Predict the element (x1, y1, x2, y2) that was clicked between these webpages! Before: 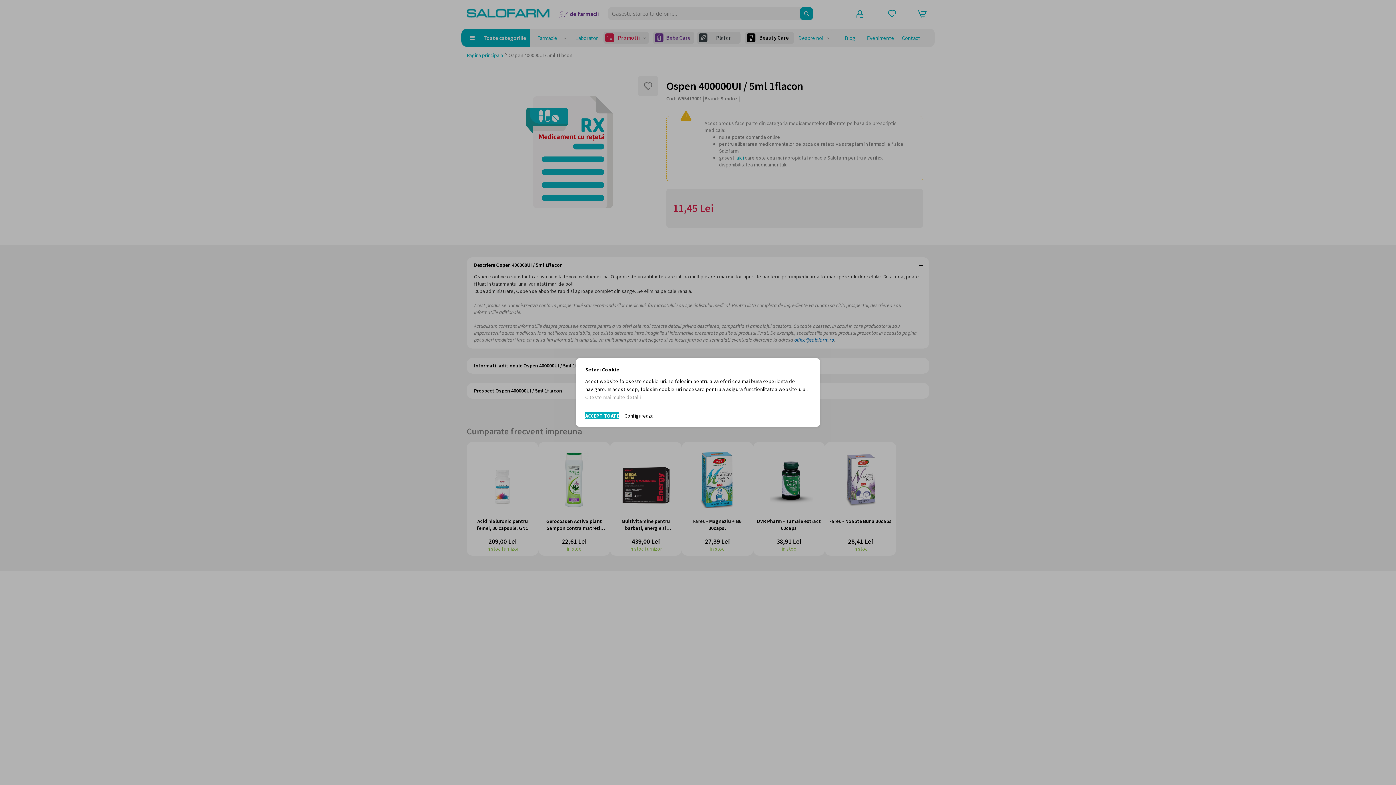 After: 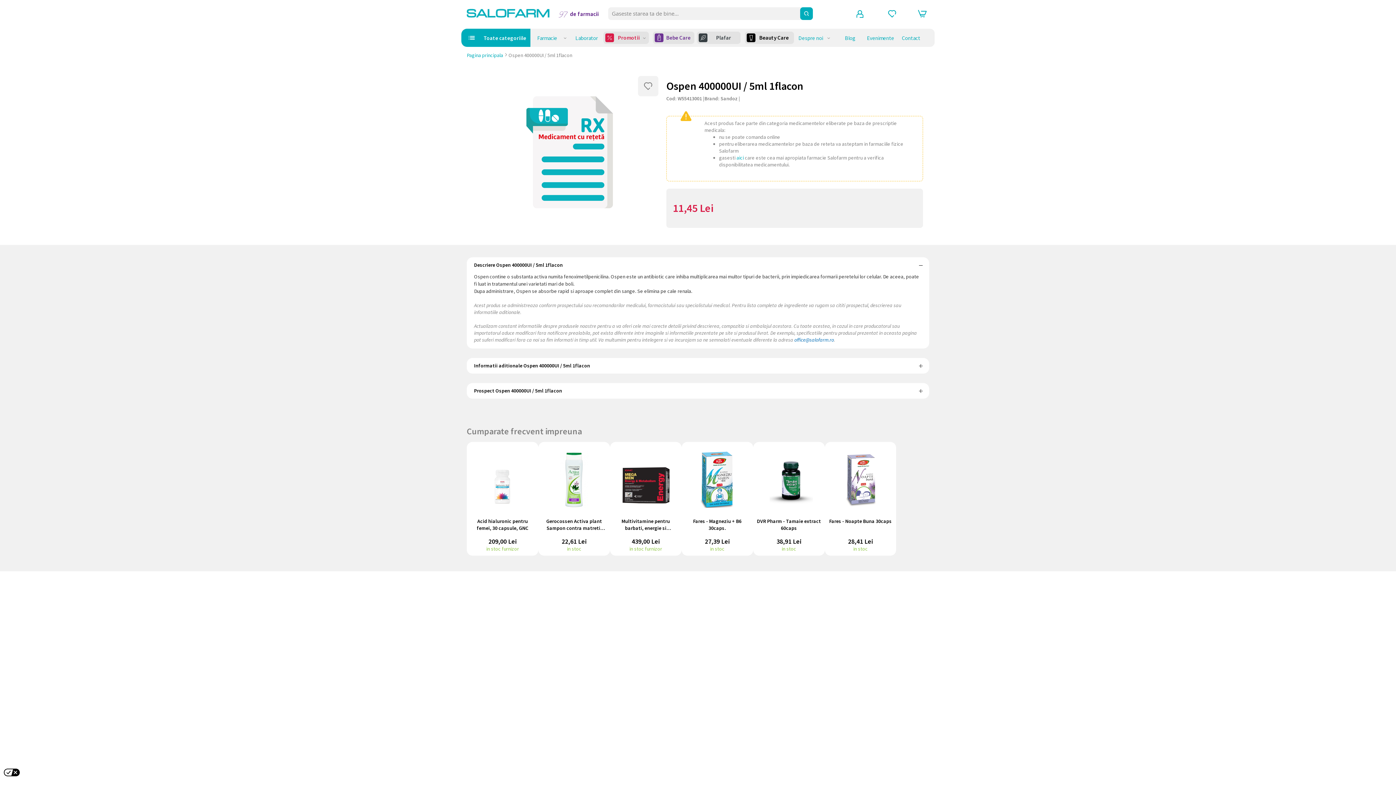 Action: bbox: (585, 412, 619, 419) label: ACCEPT TOATE